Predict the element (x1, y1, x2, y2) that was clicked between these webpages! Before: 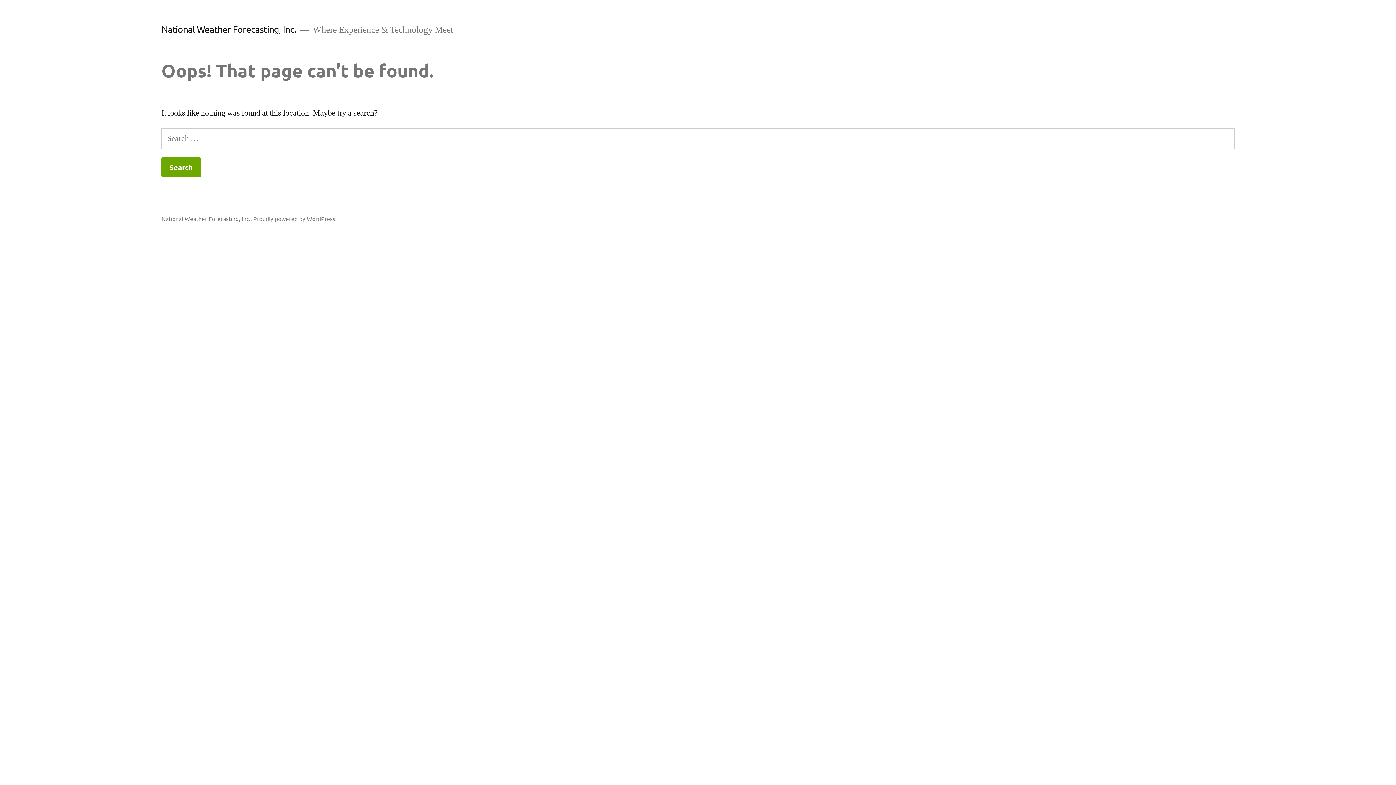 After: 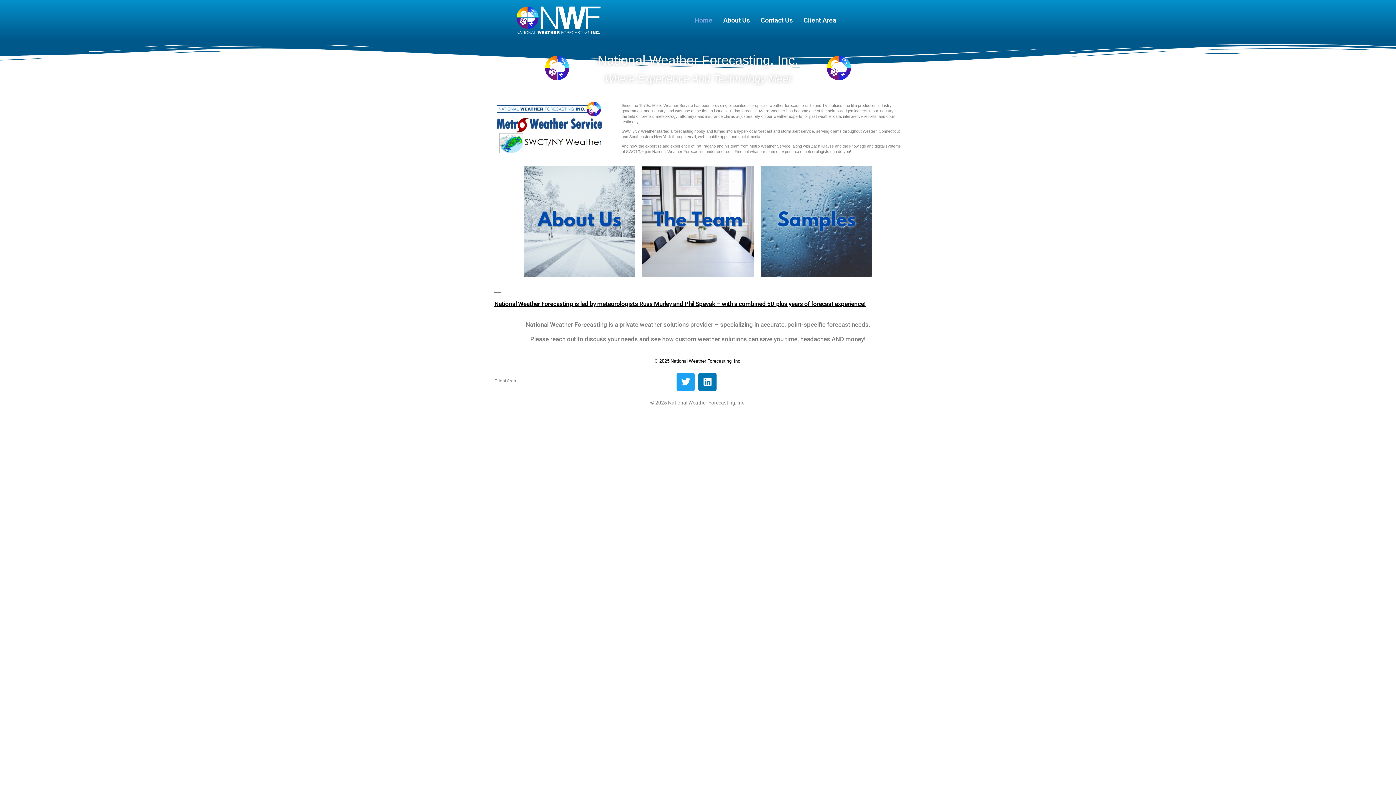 Action: bbox: (161, 23, 296, 34) label: National Weather Forecasting, Inc.